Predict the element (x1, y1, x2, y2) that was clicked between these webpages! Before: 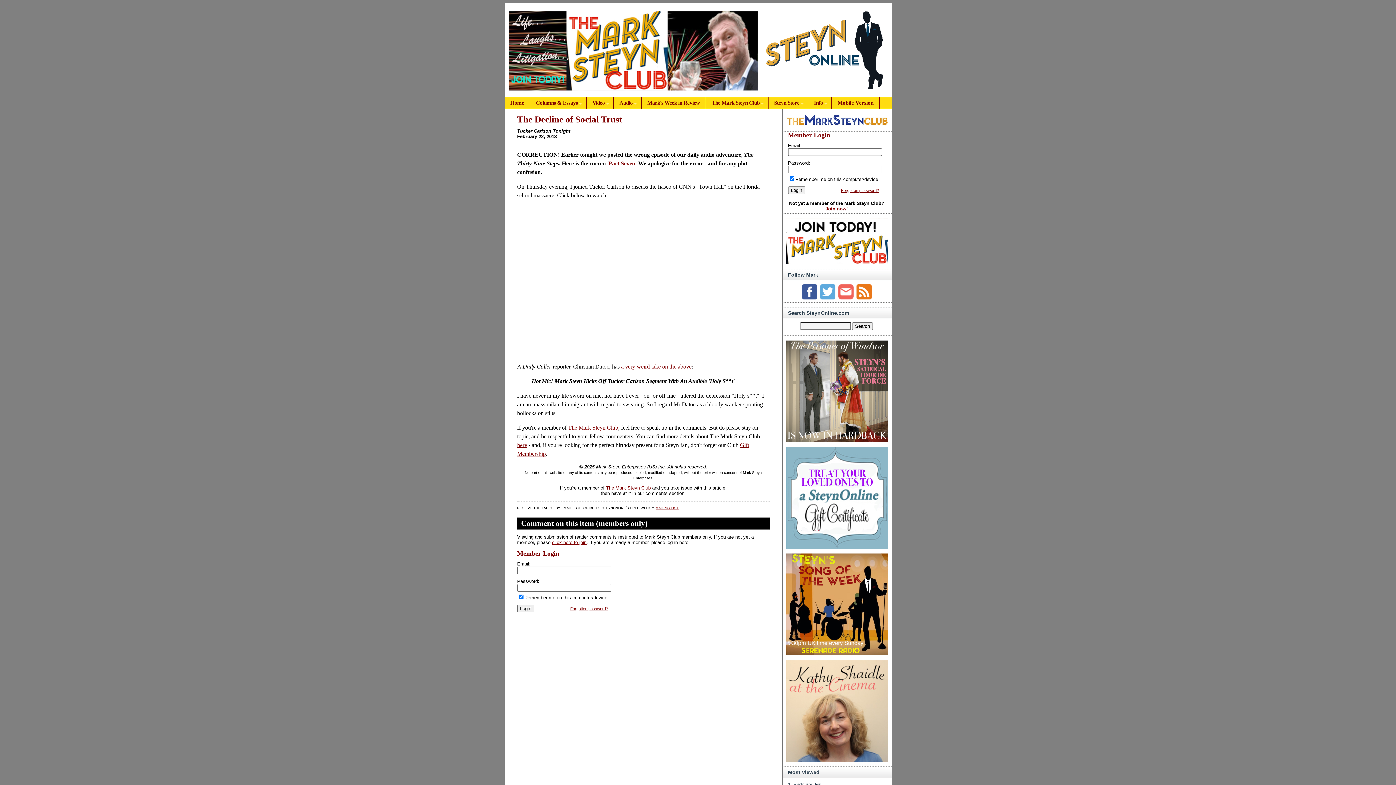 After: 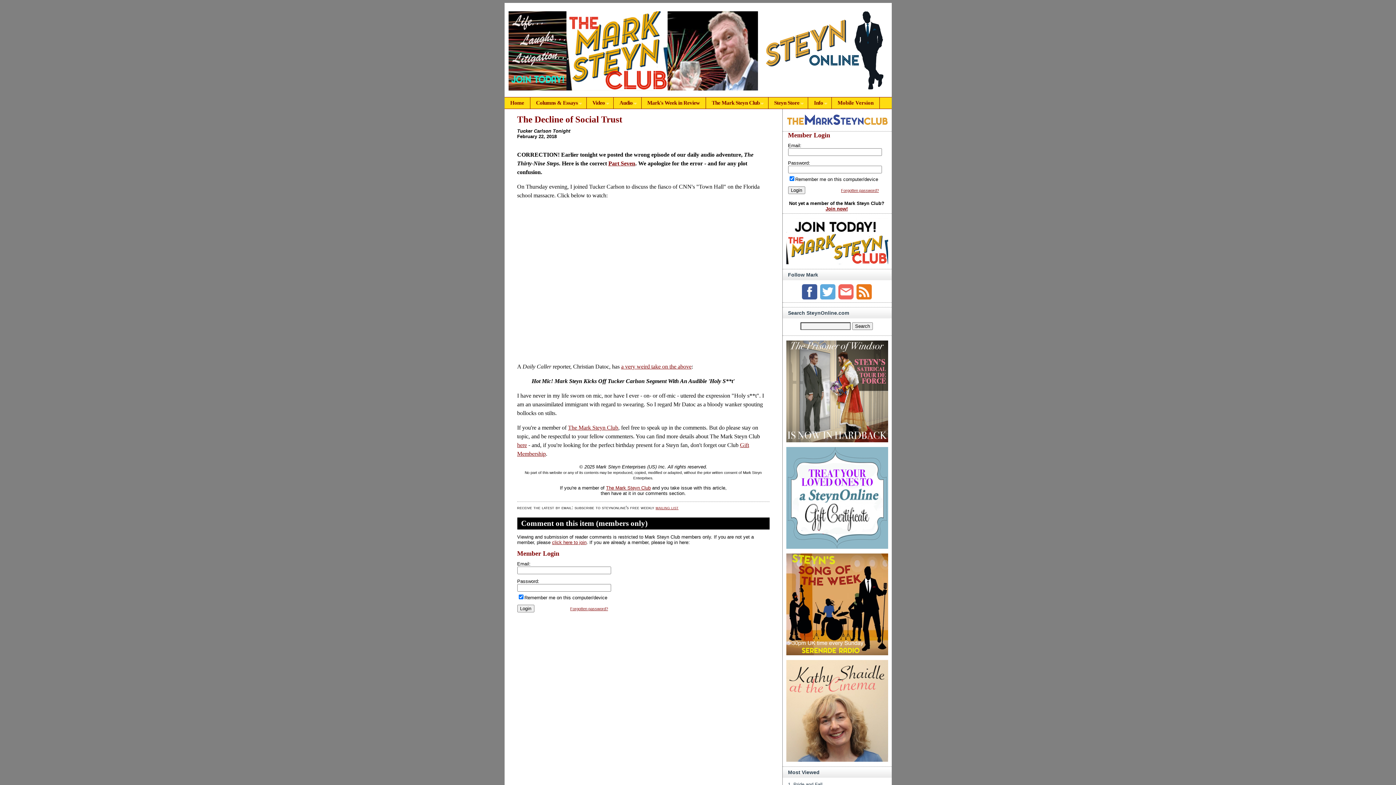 Action: bbox: (784, 707, 890, 712)